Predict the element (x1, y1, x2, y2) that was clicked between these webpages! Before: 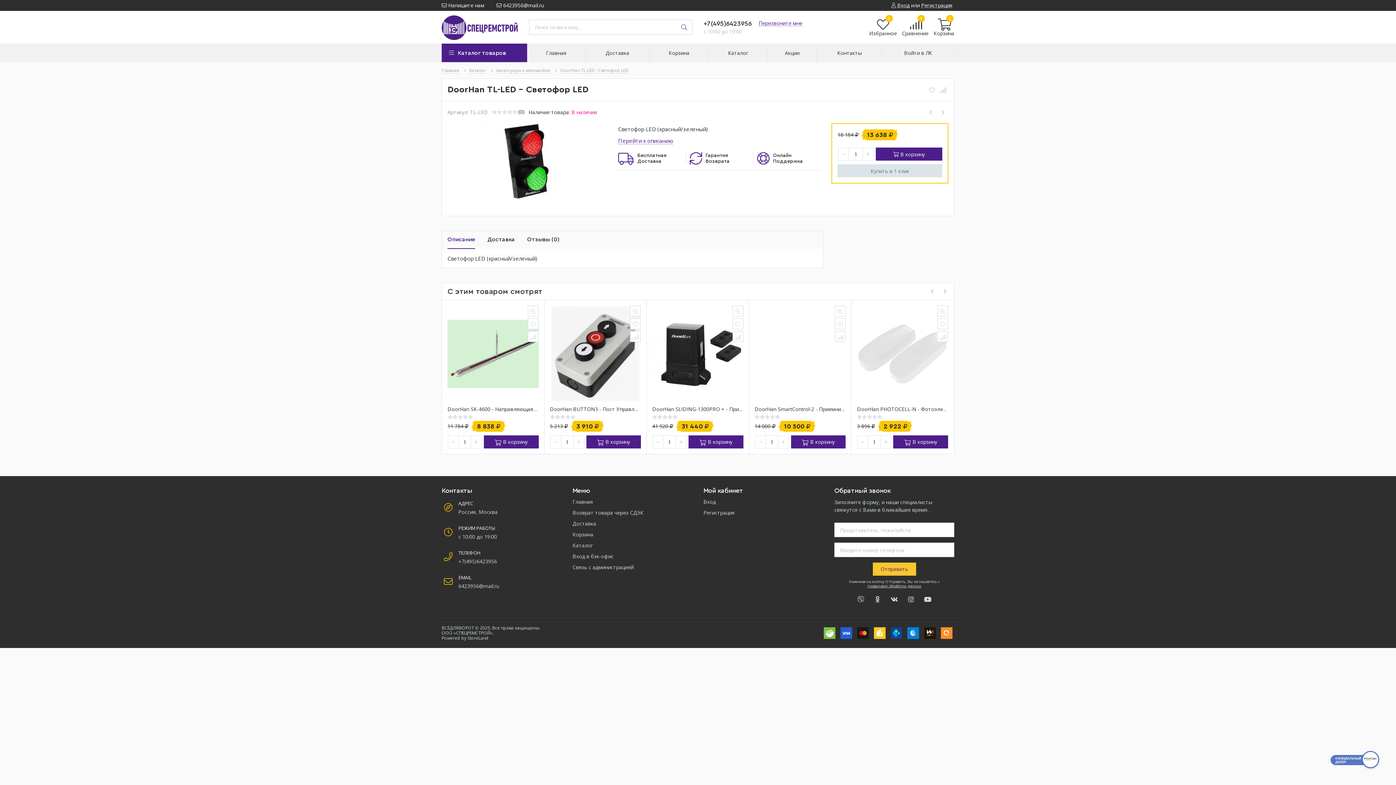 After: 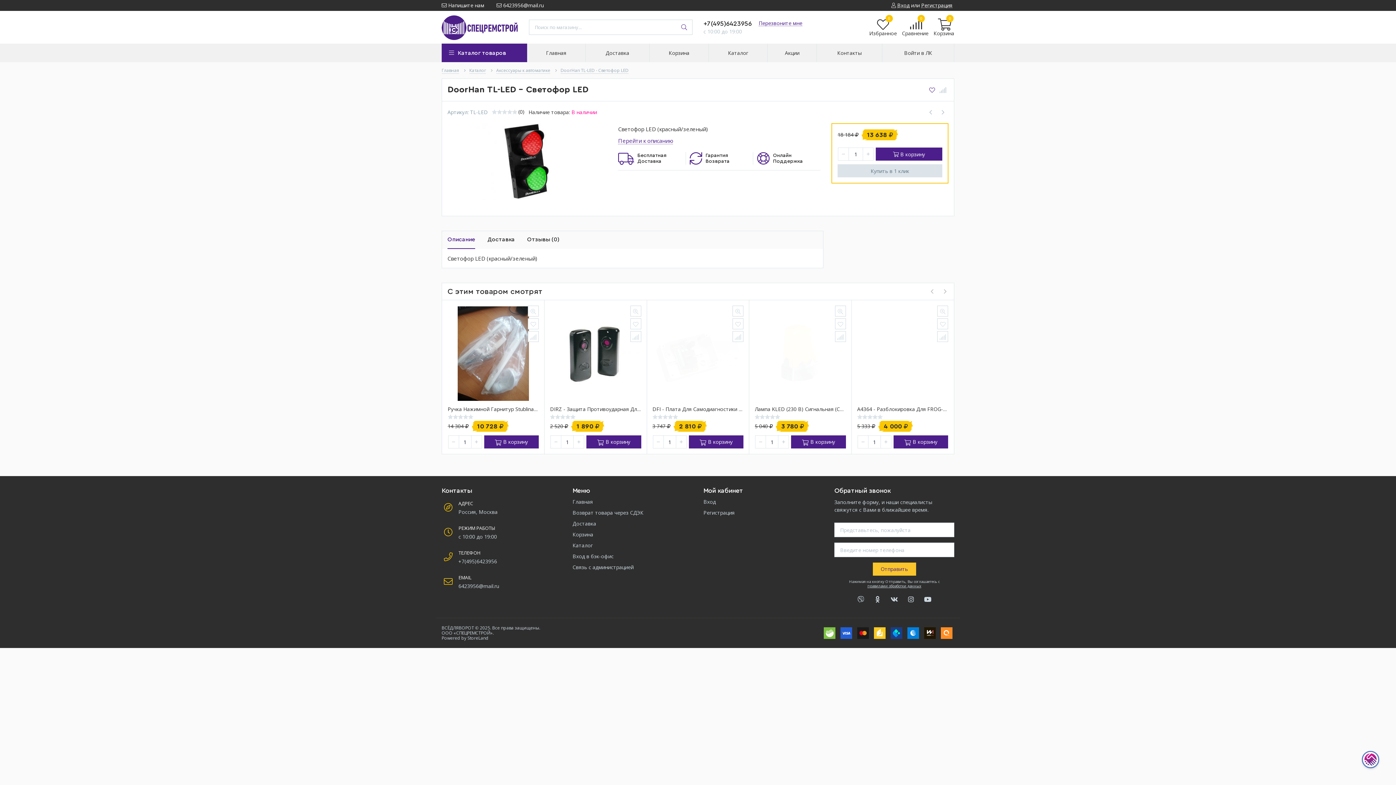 Action: bbox: (926, 84, 937, 95)